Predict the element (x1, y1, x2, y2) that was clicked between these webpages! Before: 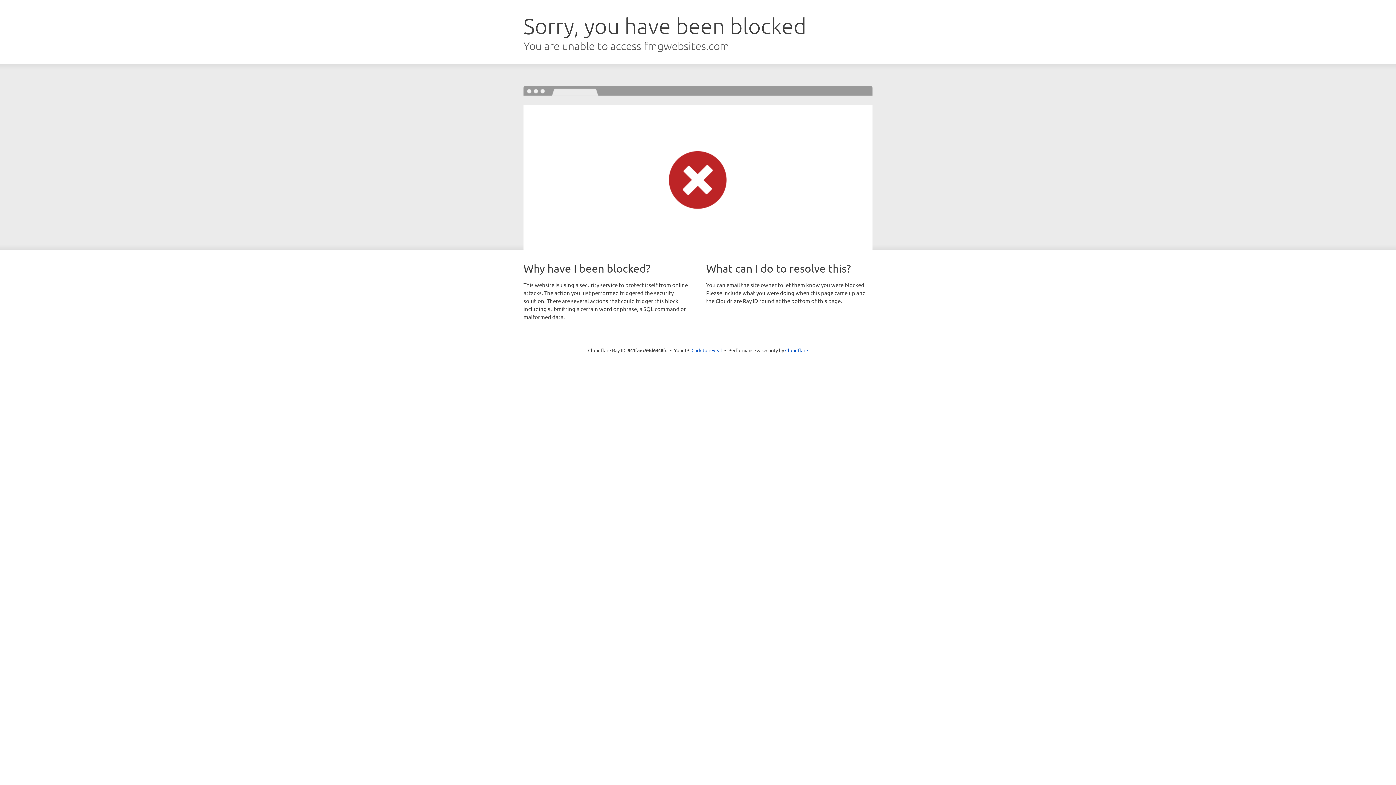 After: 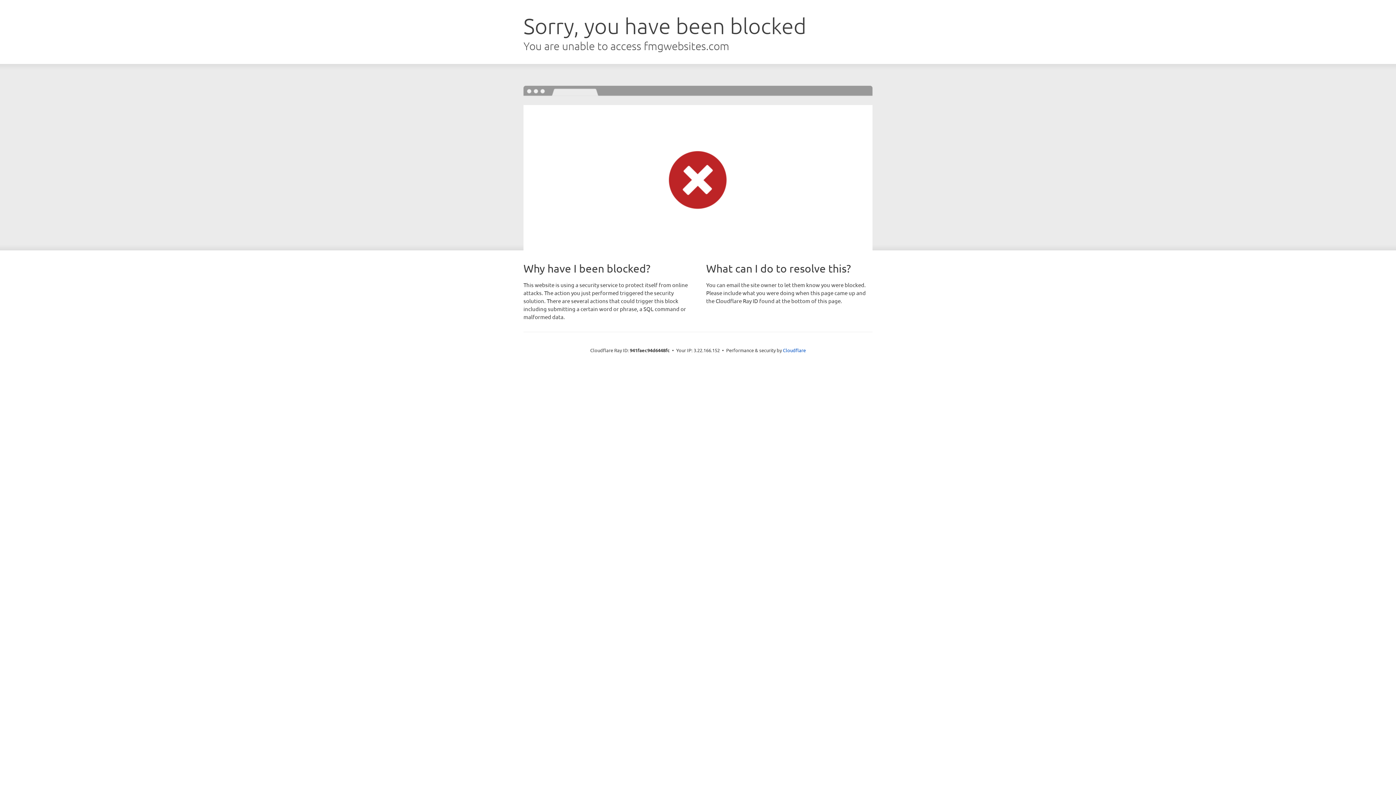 Action: bbox: (691, 346, 722, 353) label: Click to reveal